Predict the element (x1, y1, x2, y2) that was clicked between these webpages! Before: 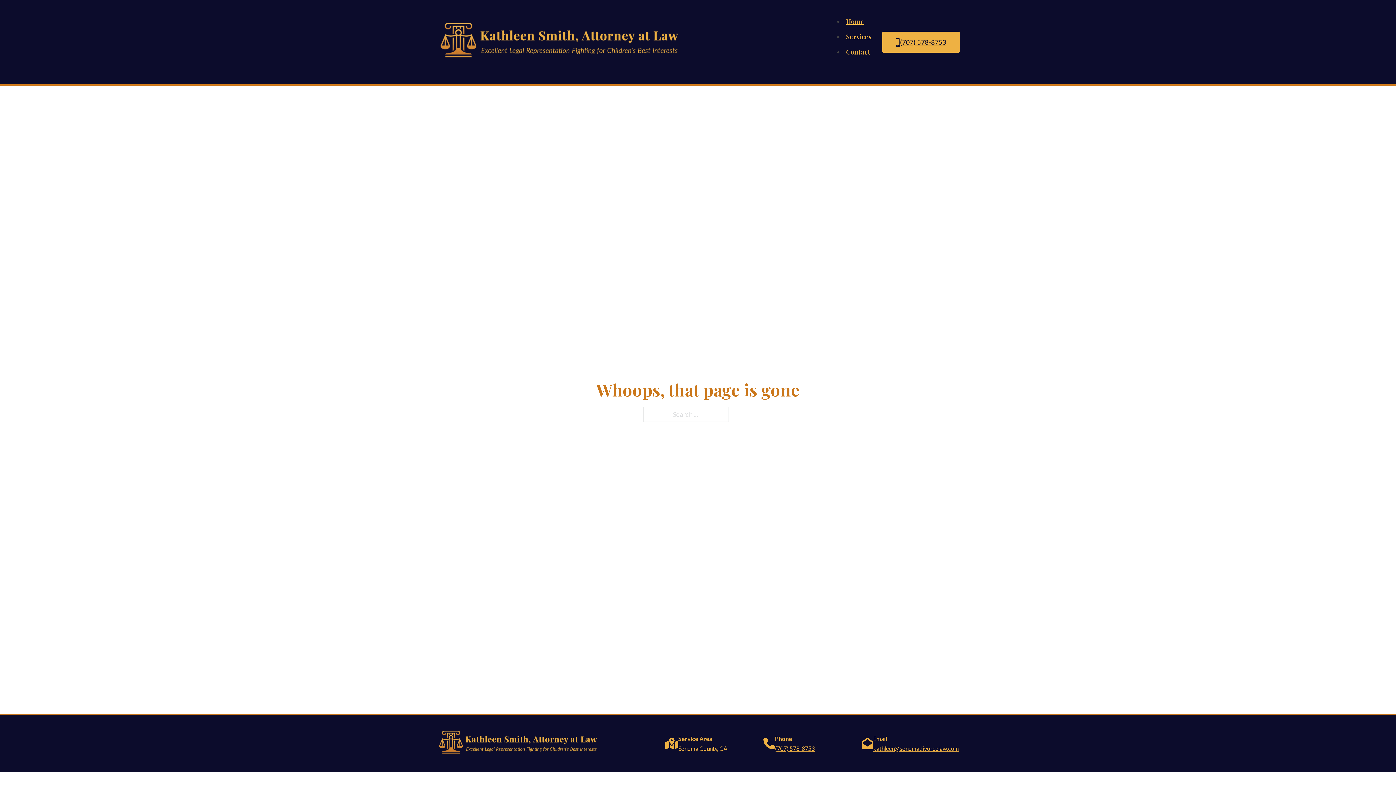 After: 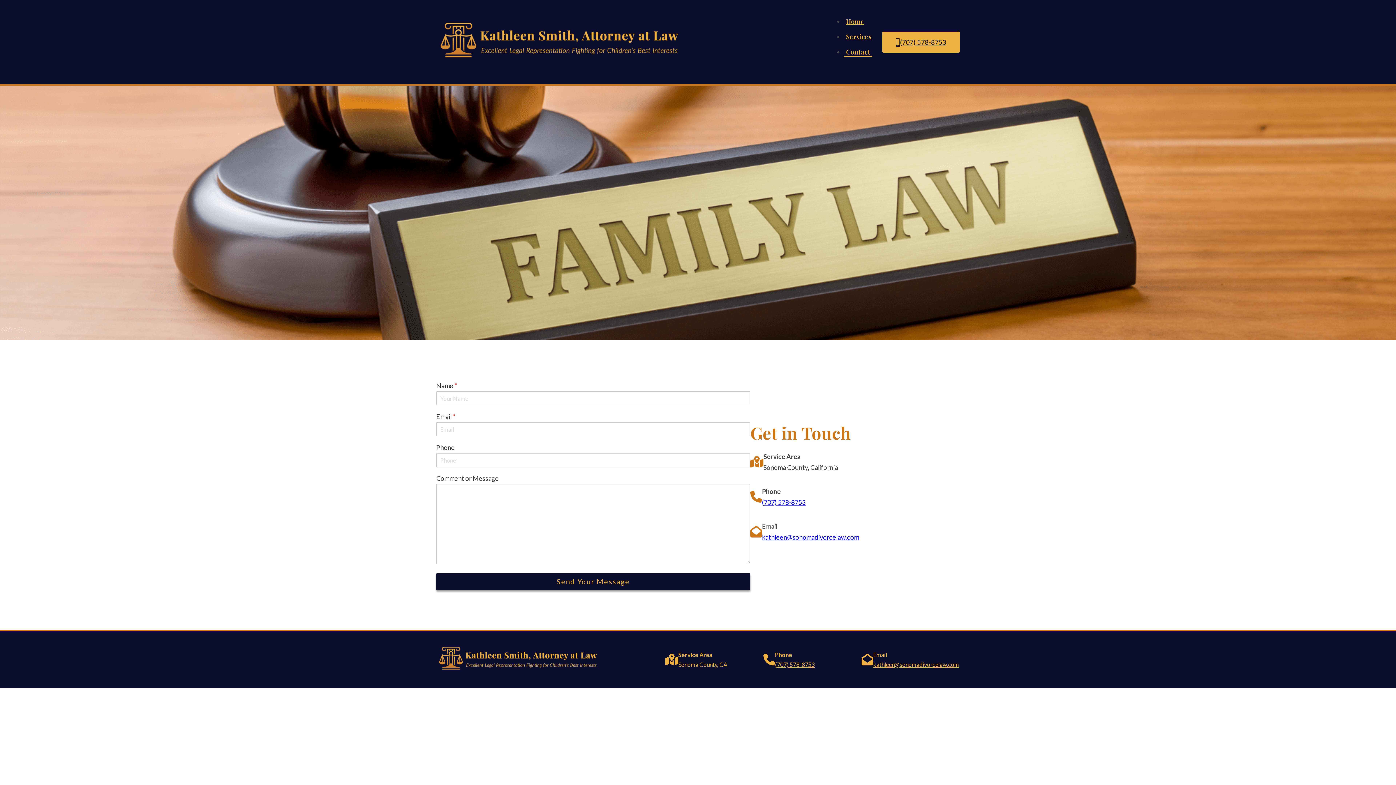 Action: bbox: (844, 47, 872, 57) label: Contact